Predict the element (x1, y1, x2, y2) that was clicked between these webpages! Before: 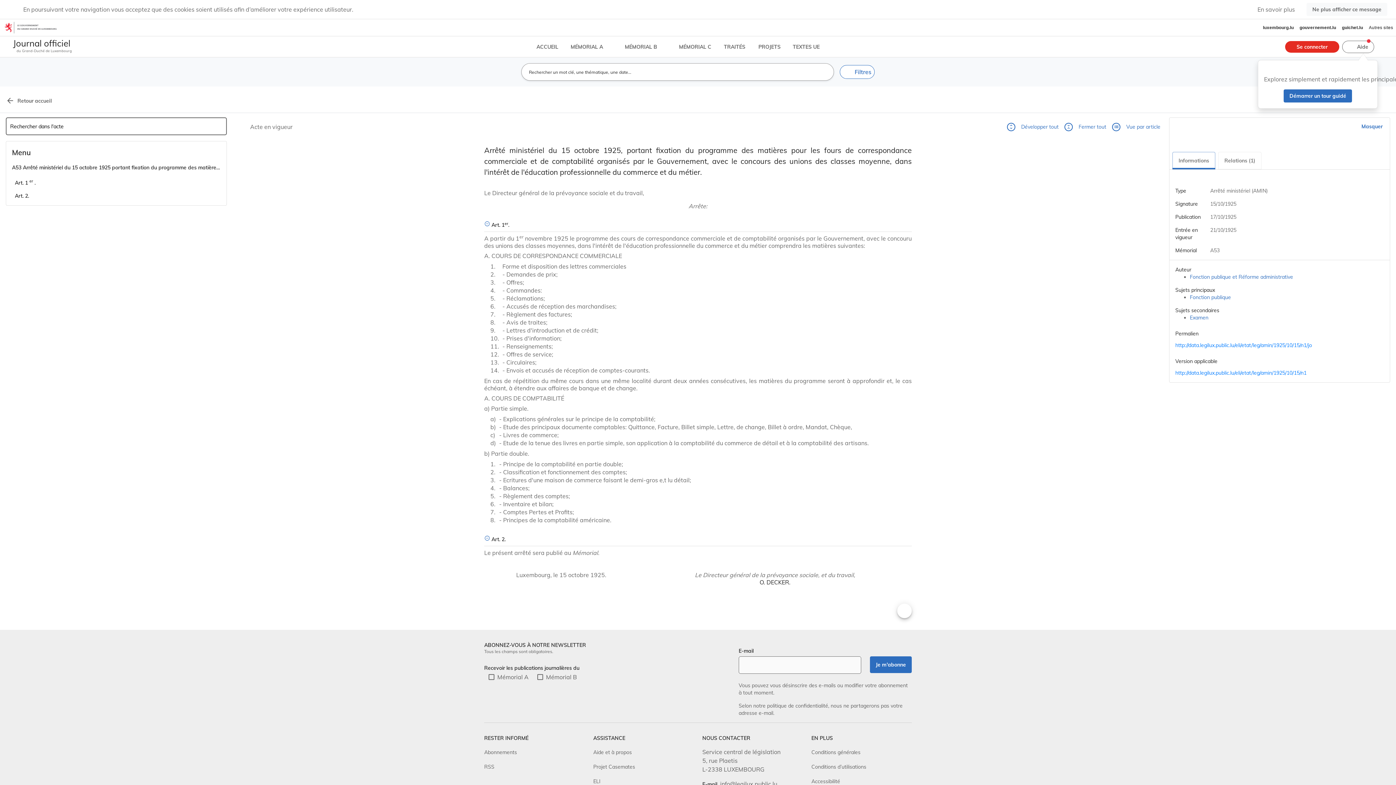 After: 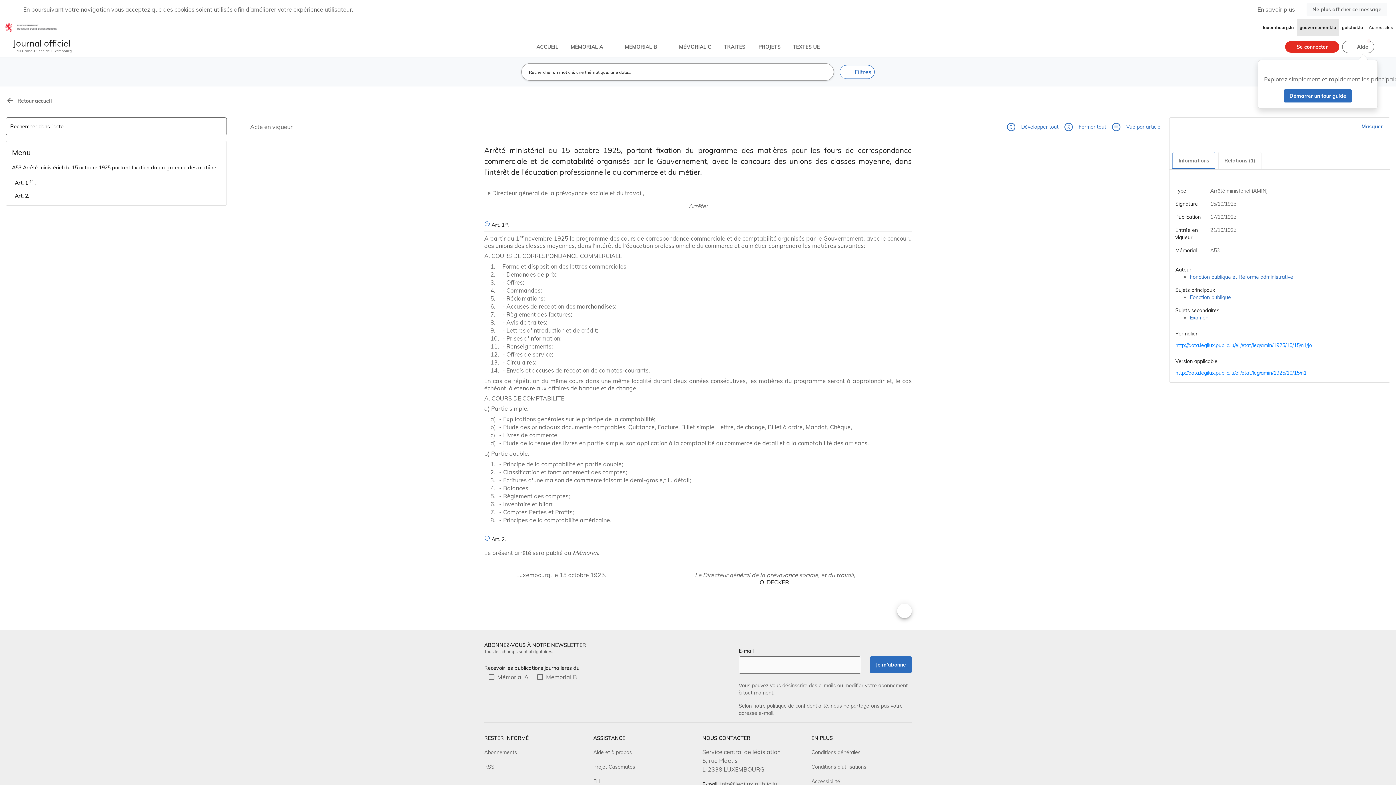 Action: label: gouvernement.lu bbox: (1297, 19, 1339, 36)